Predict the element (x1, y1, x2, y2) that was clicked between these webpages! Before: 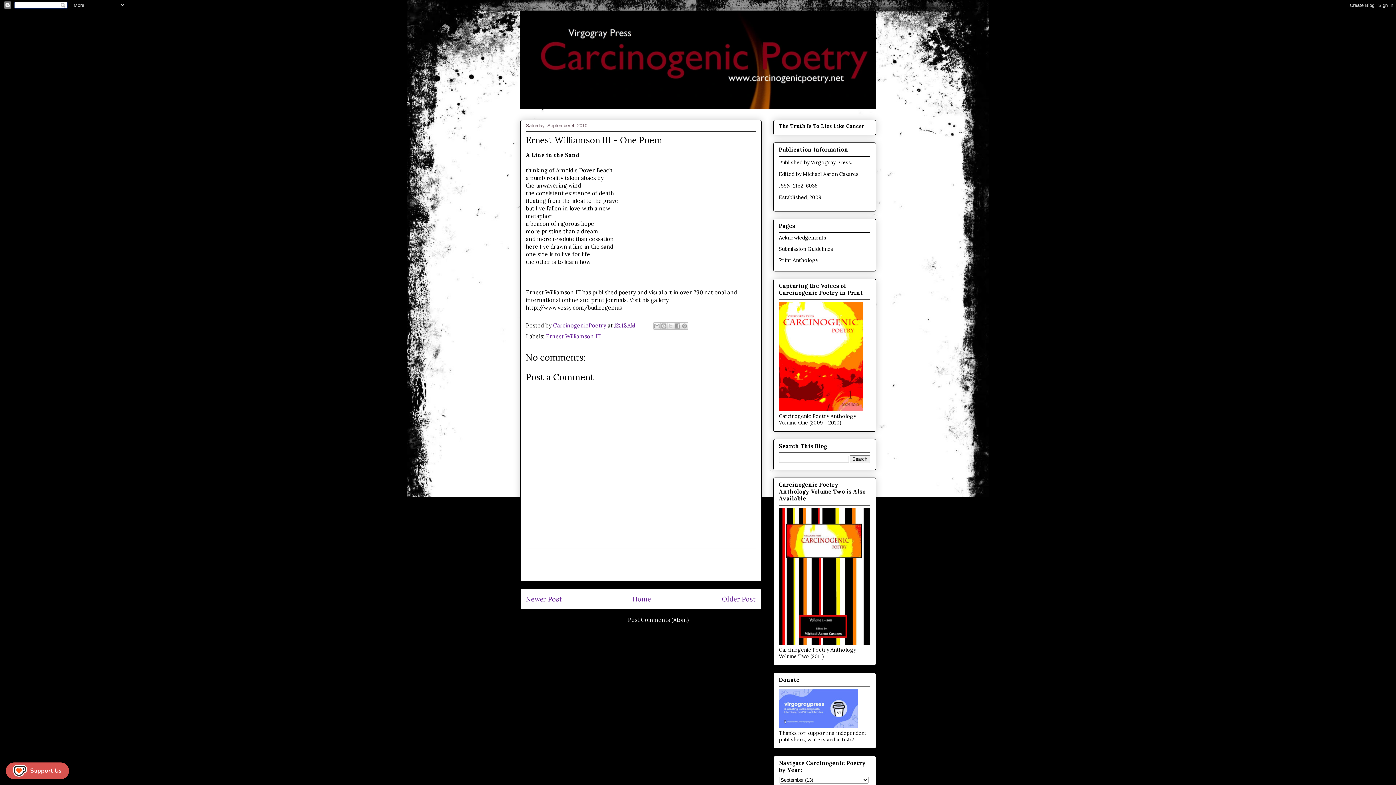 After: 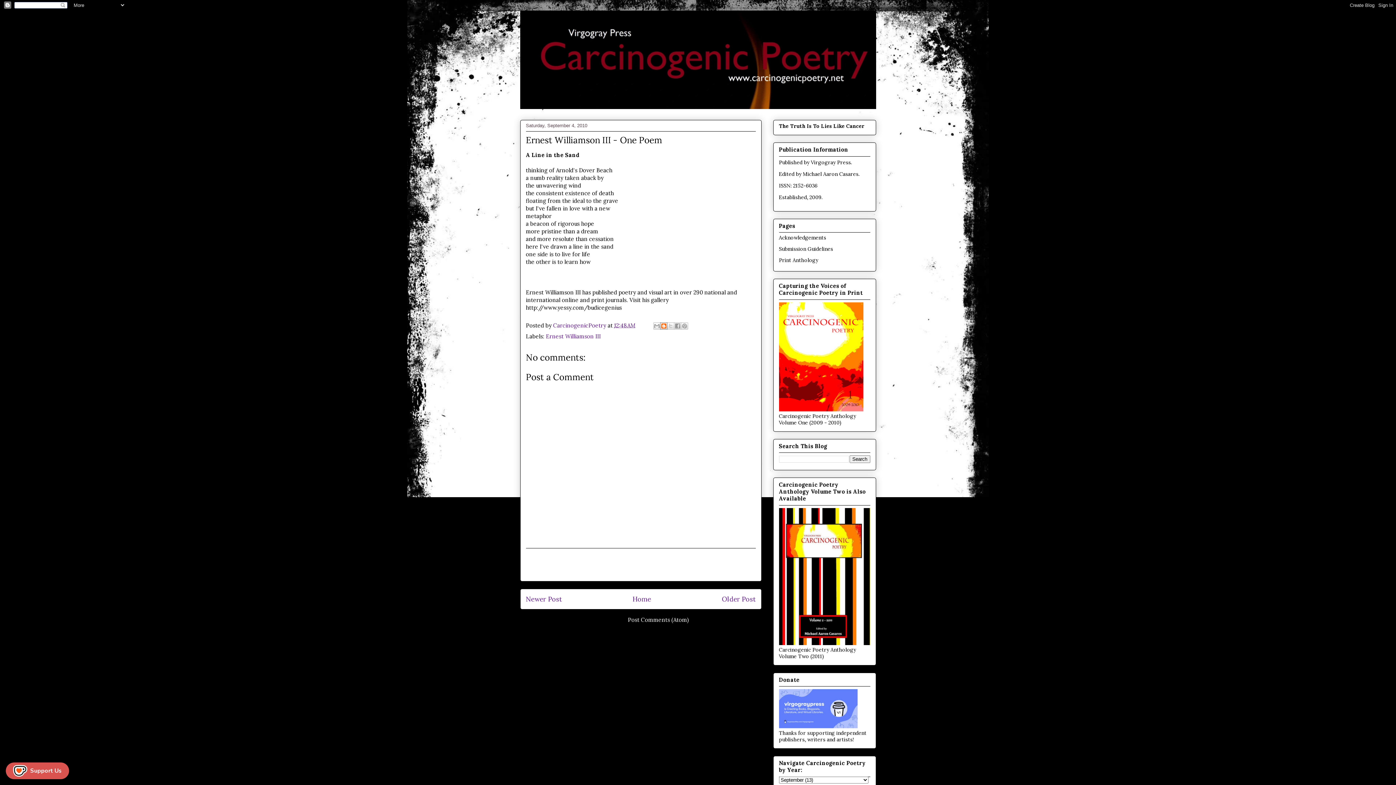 Action: label: BlogThis! bbox: (660, 322, 667, 329)